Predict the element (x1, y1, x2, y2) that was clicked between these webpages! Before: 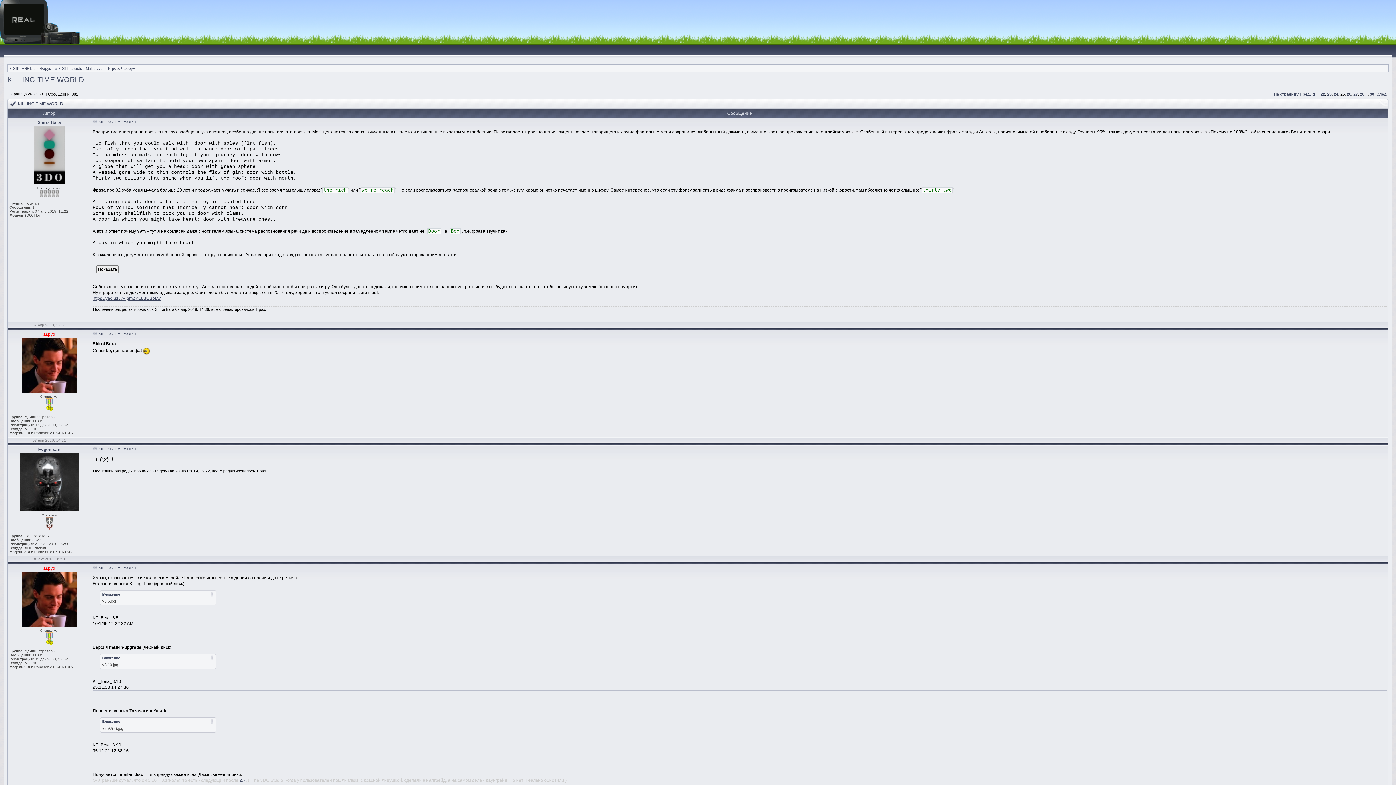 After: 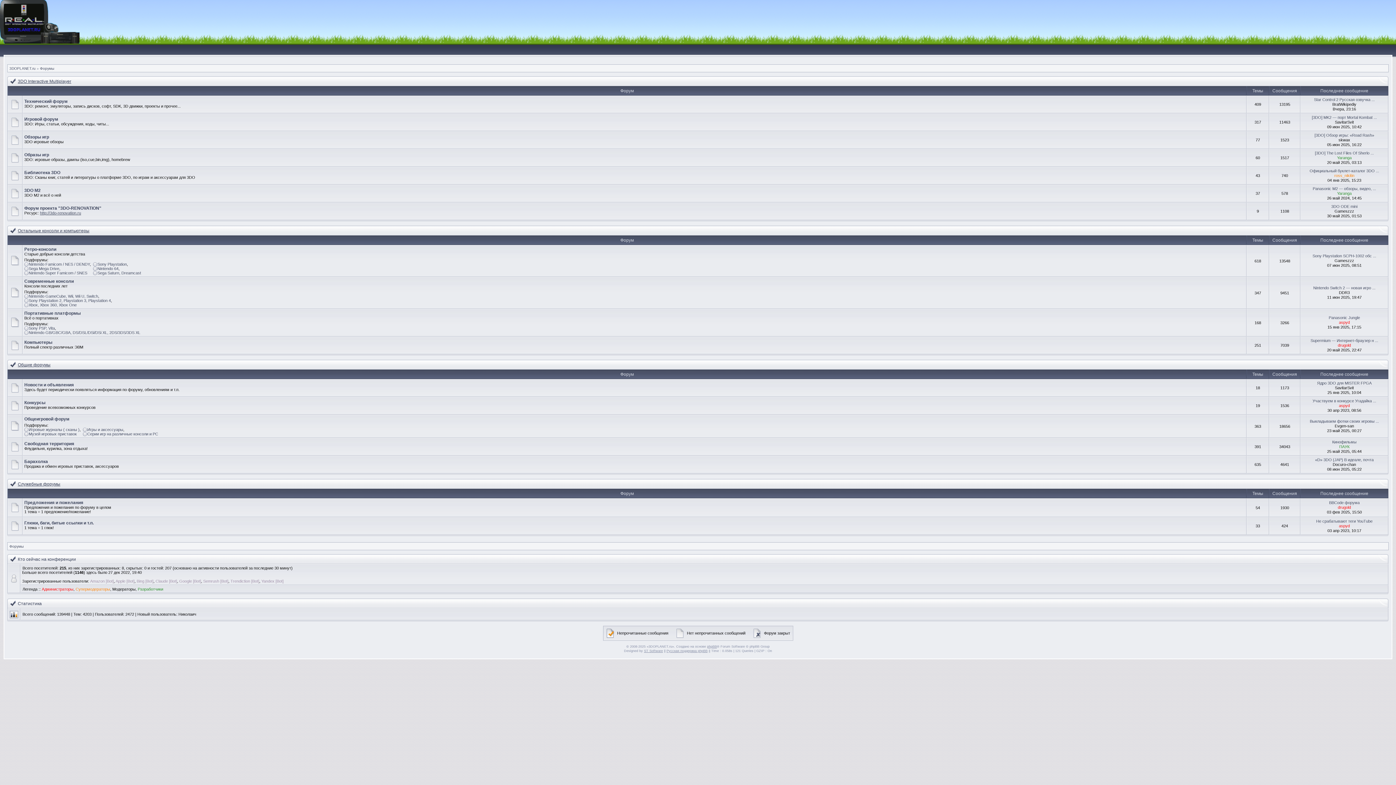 Action: bbox: (0, 40, 96, 44)